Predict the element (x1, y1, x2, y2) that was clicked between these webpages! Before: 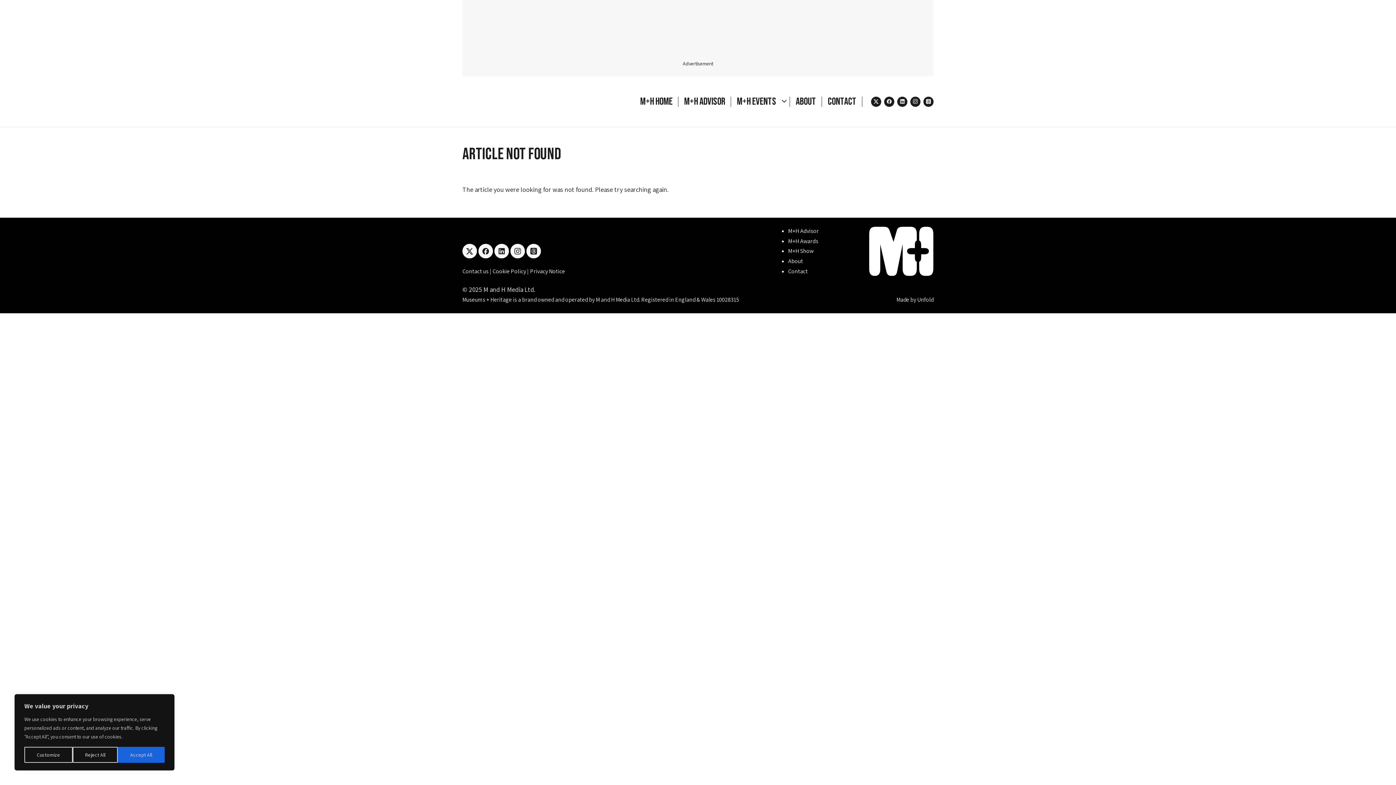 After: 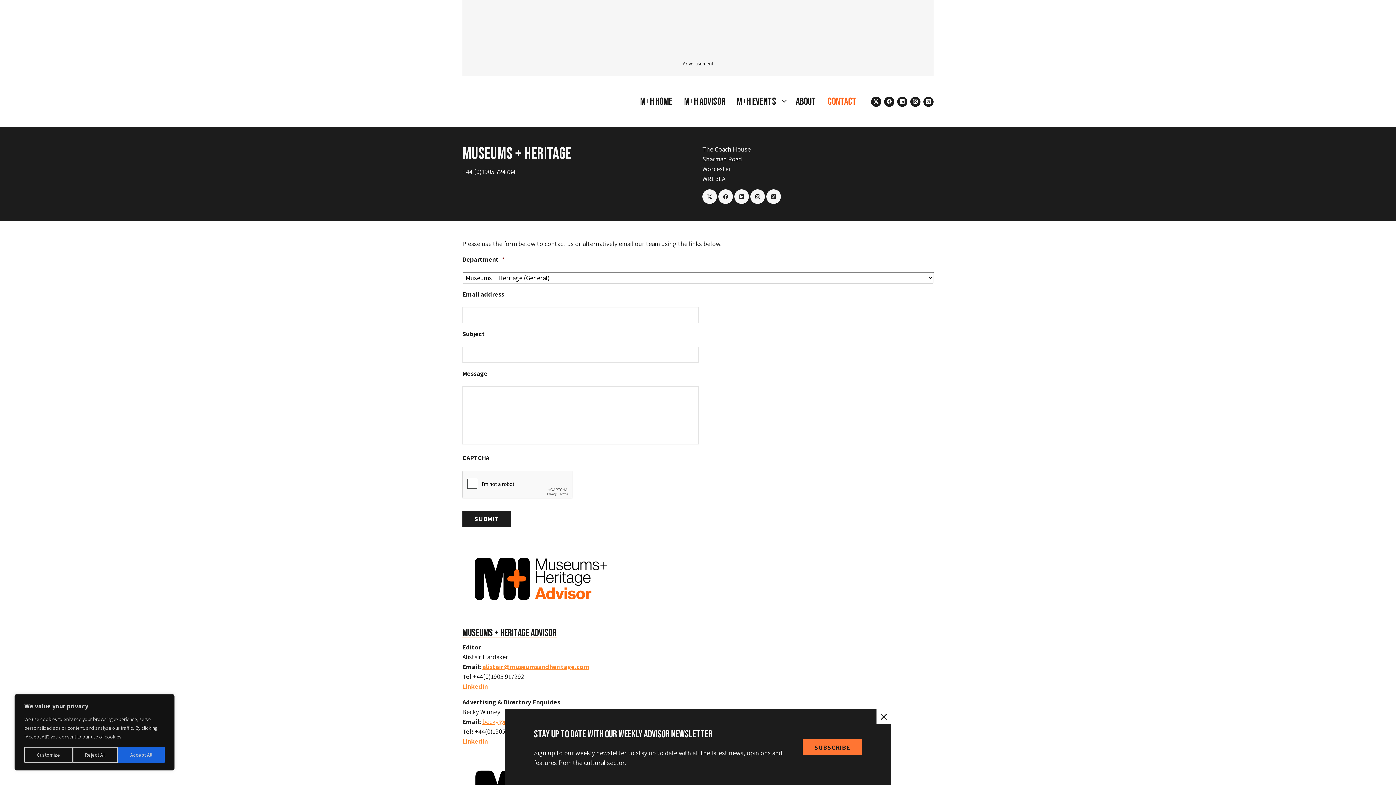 Action: bbox: (788, 267, 818, 275) label: Contact